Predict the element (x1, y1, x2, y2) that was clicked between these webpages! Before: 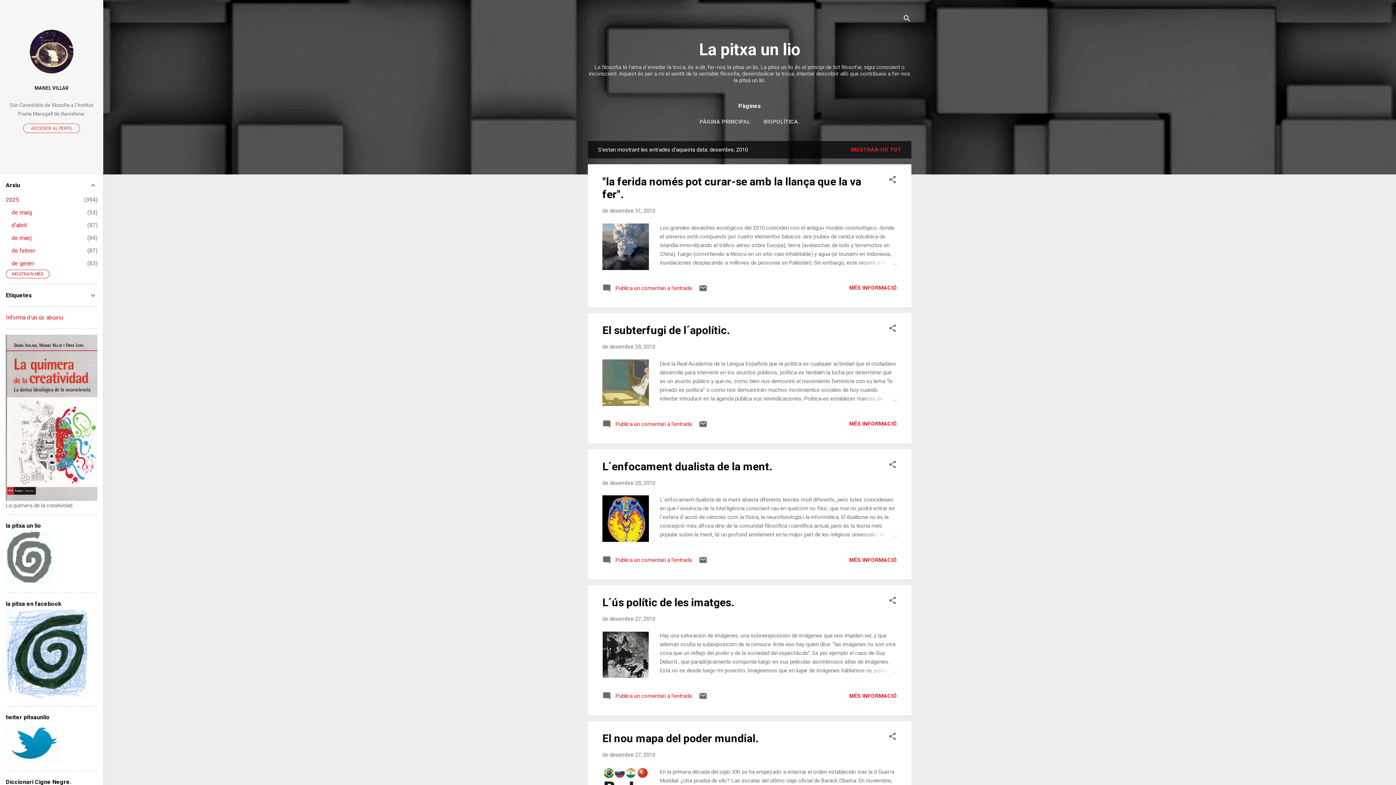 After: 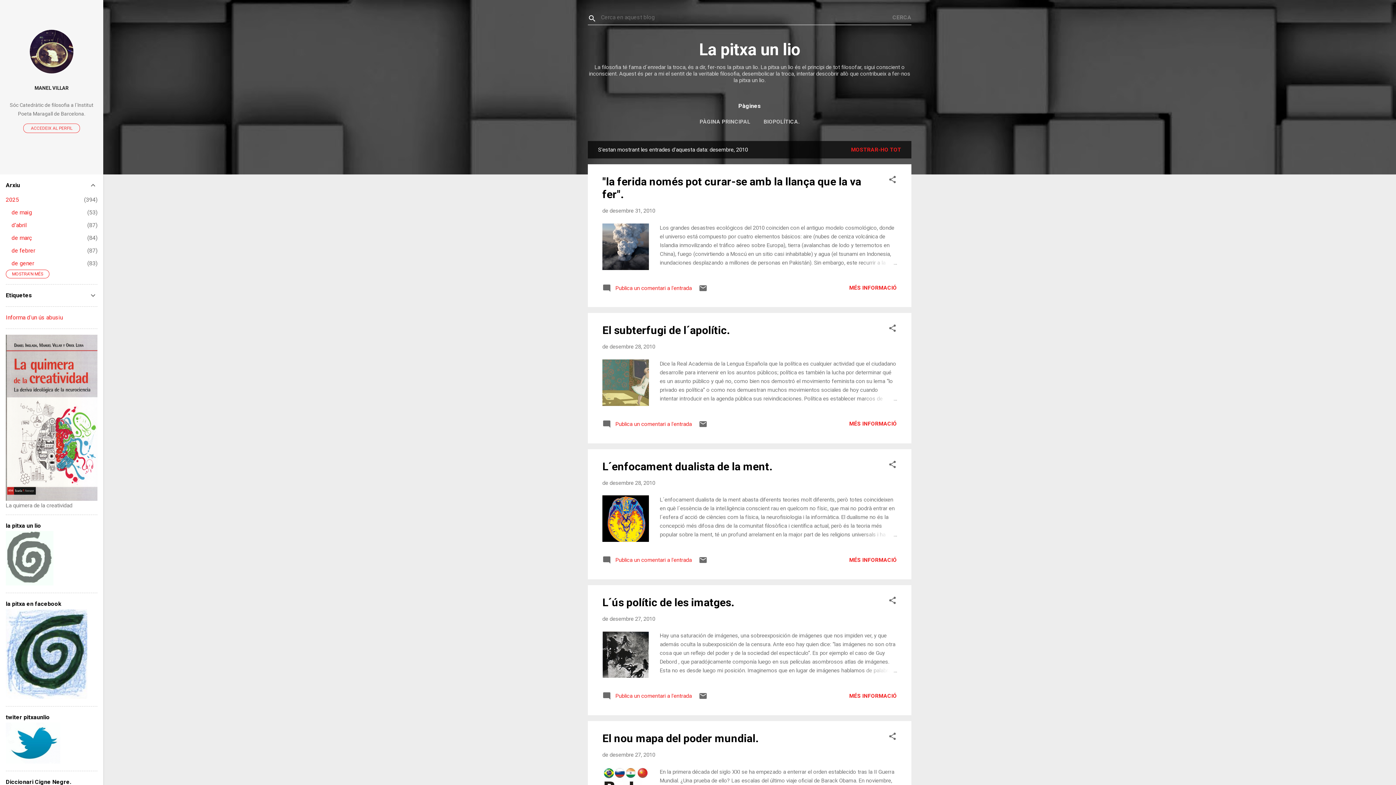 Action: label: Cerca bbox: (902, 8, 911, 30)